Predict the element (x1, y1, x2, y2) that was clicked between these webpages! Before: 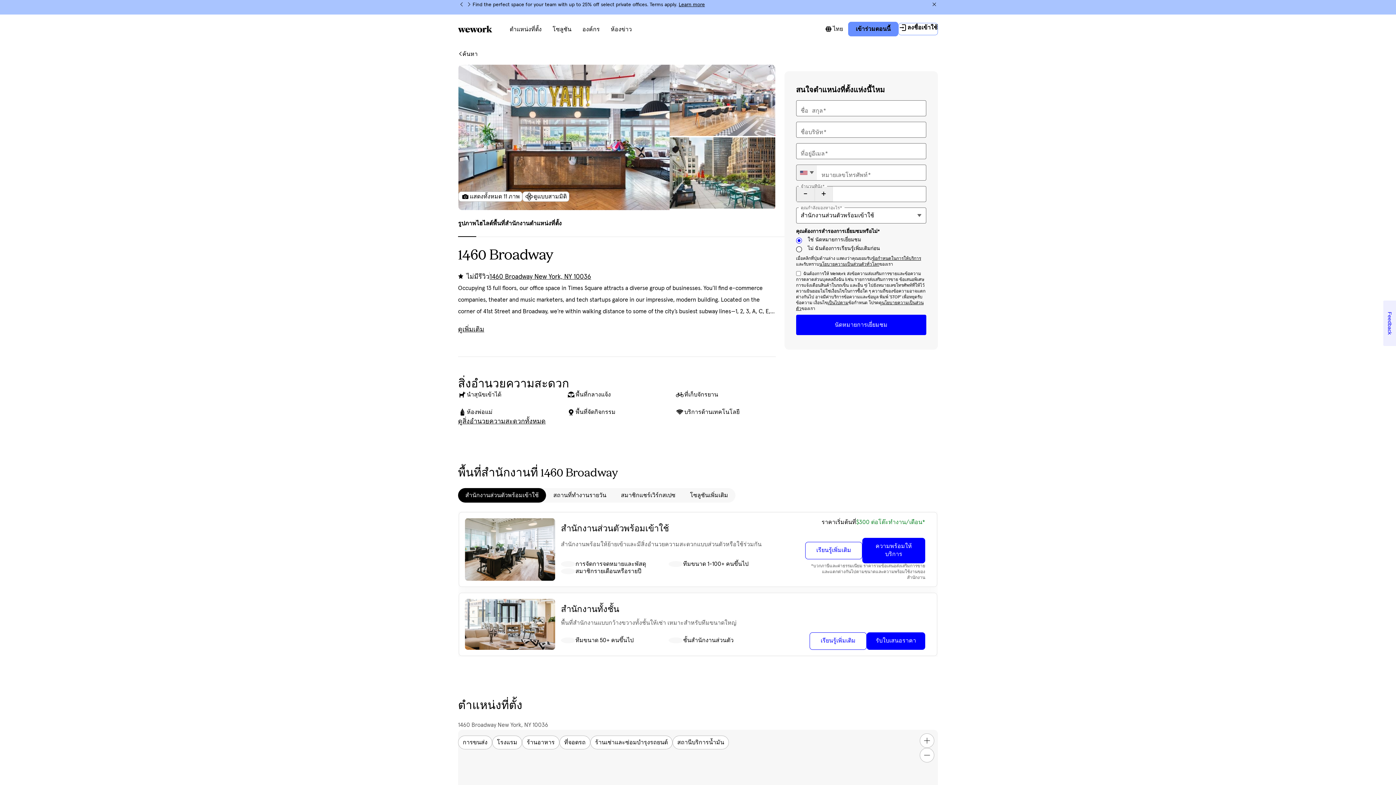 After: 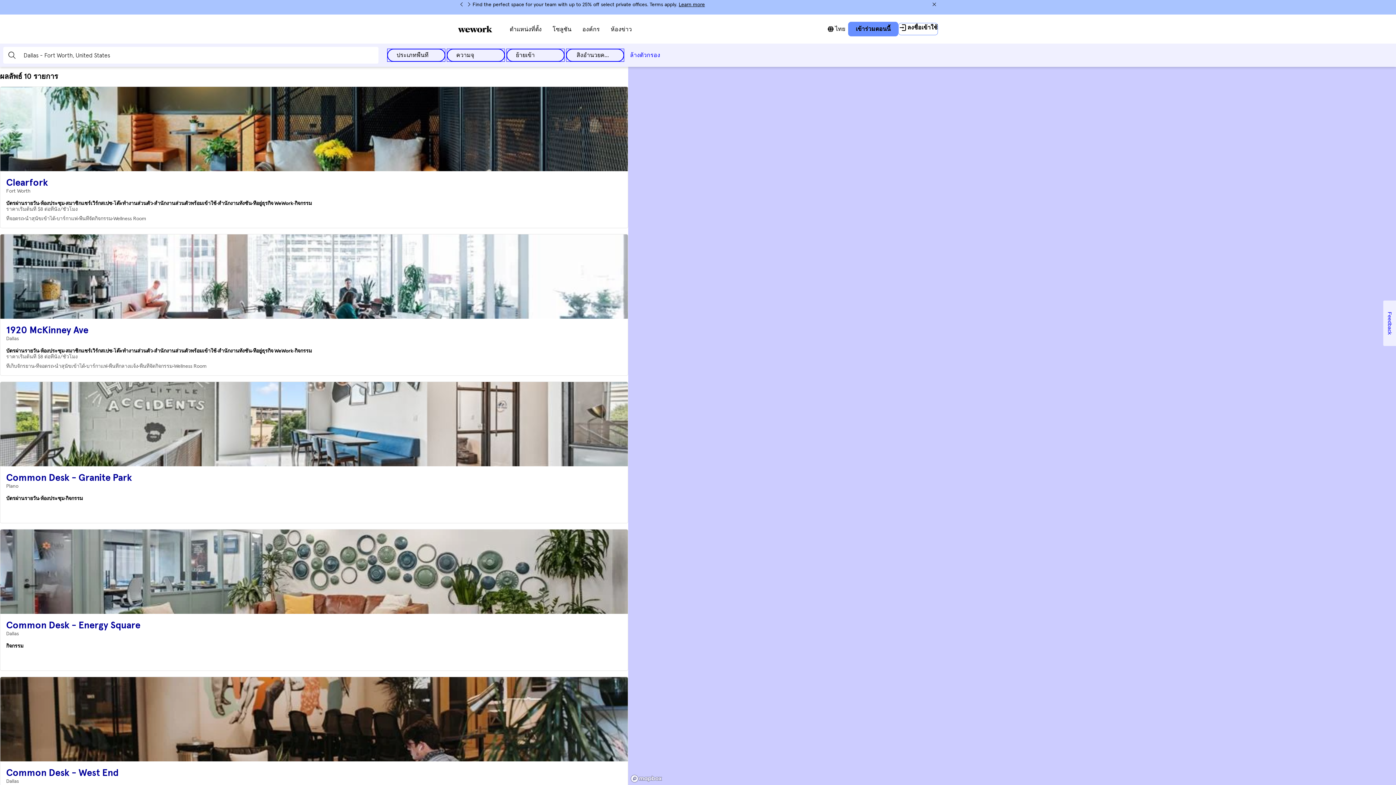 Action: label: ค้นหา bbox: (458, 49, 477, 58)